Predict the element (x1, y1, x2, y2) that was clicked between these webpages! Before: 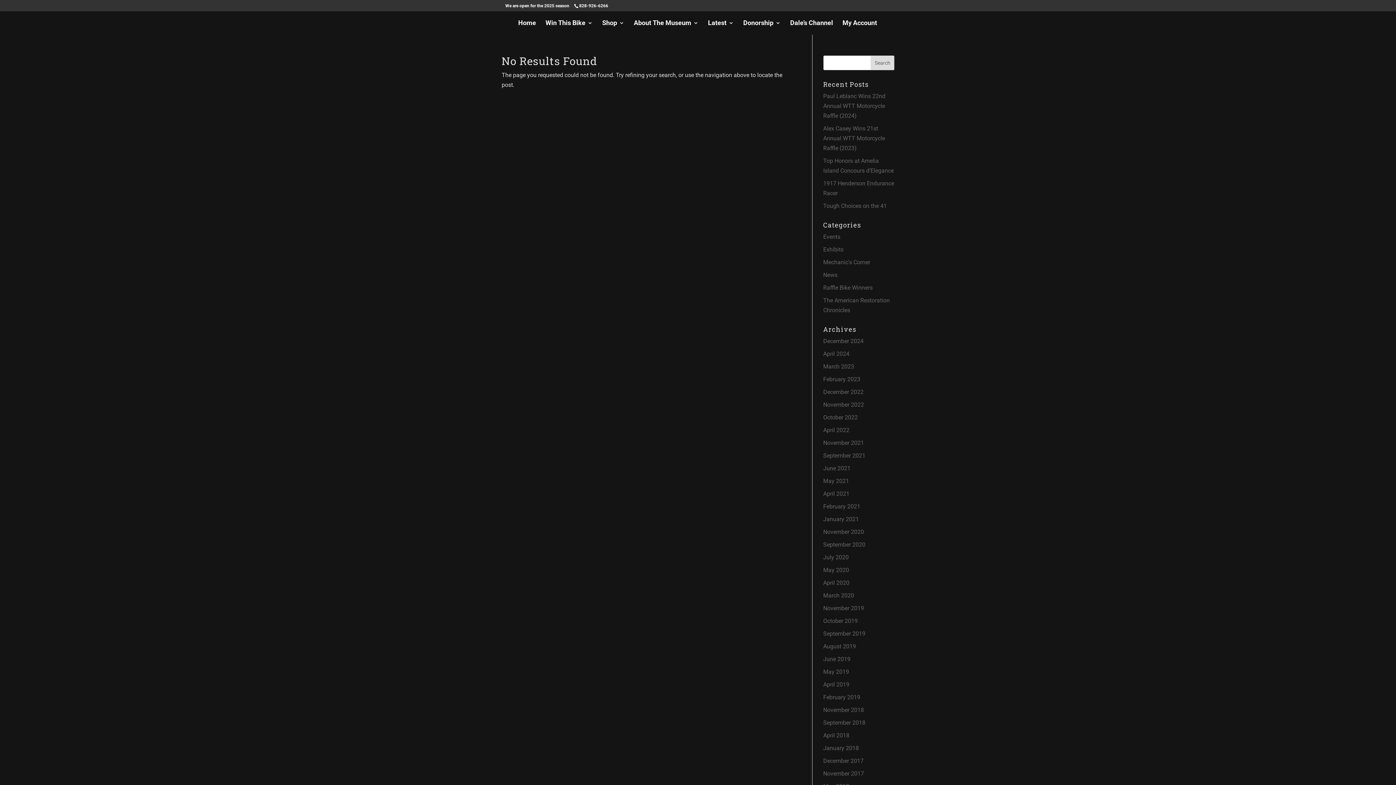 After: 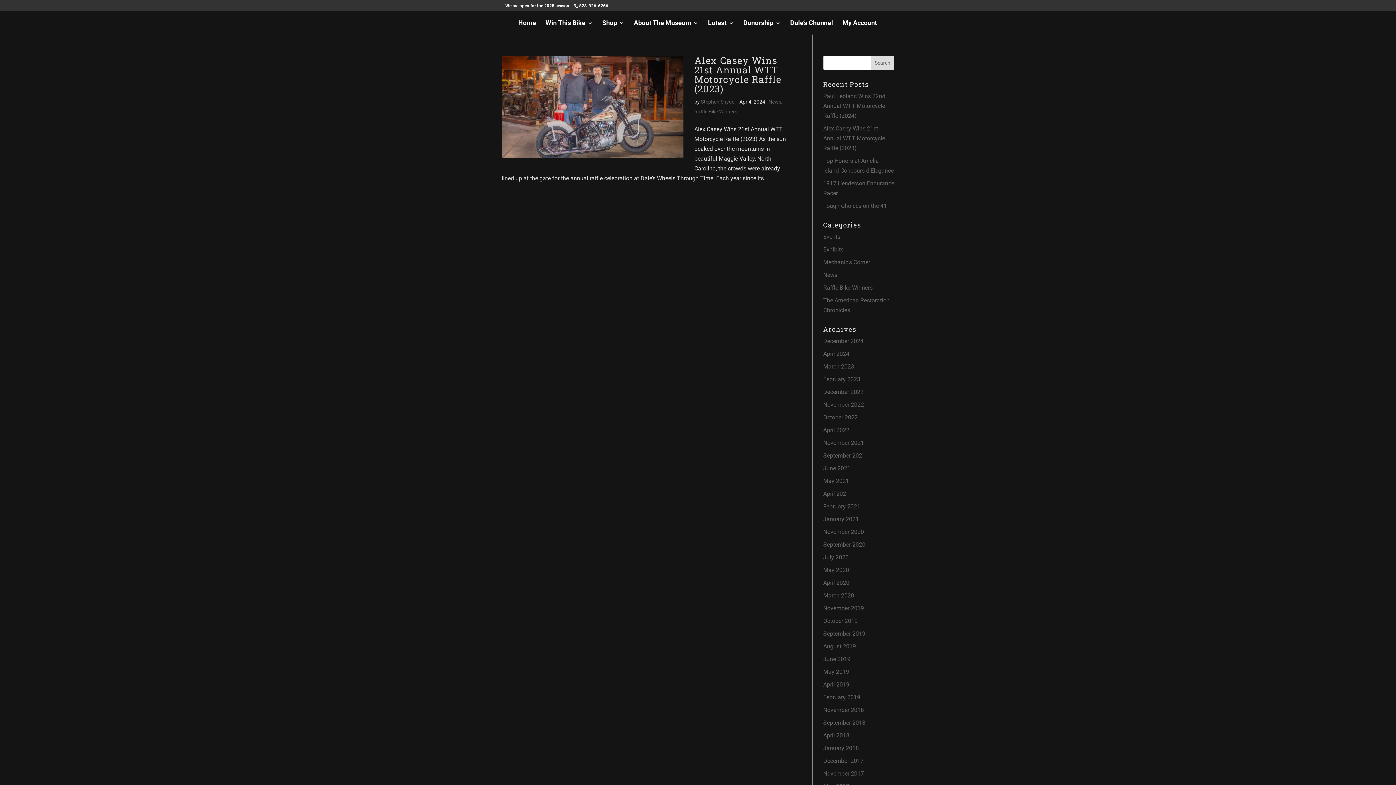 Action: label: April 2024 bbox: (823, 350, 849, 357)